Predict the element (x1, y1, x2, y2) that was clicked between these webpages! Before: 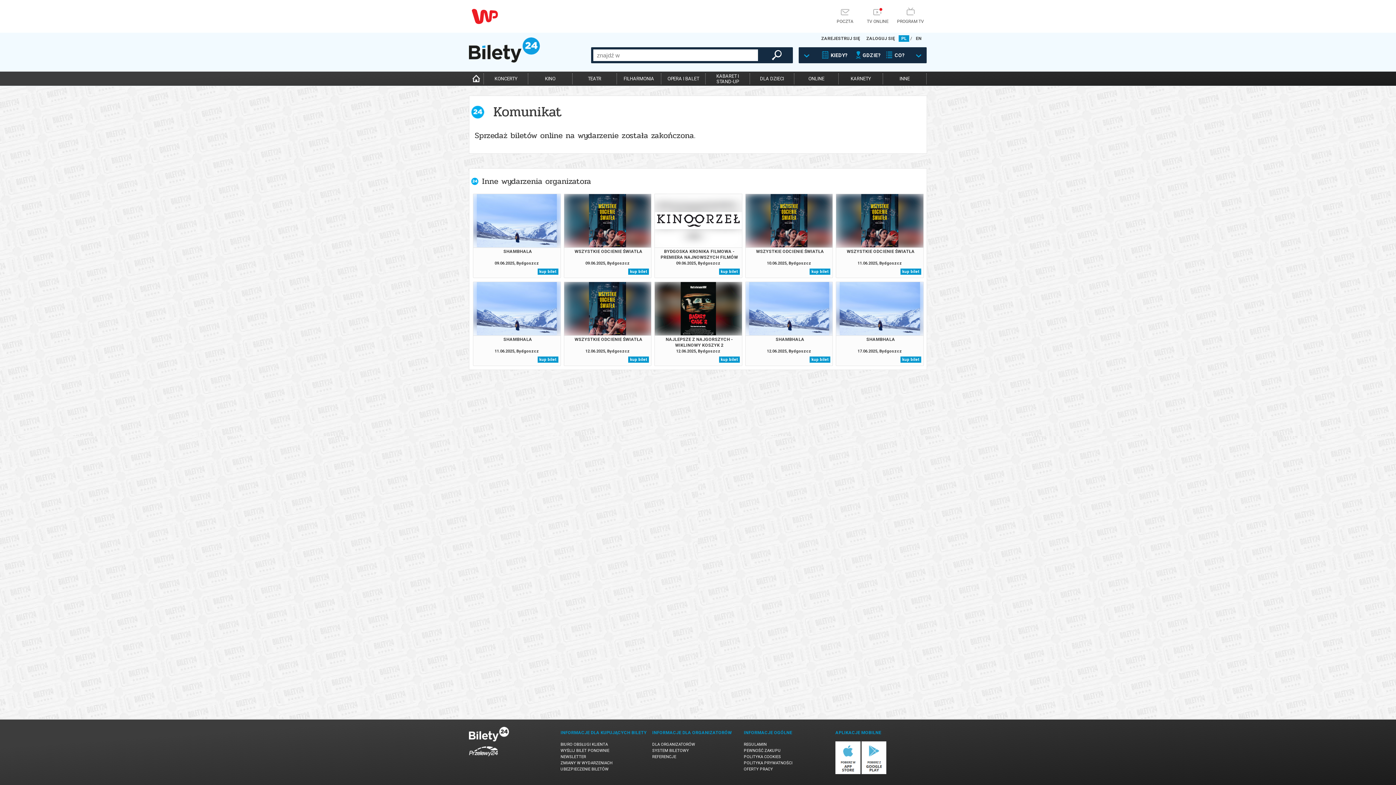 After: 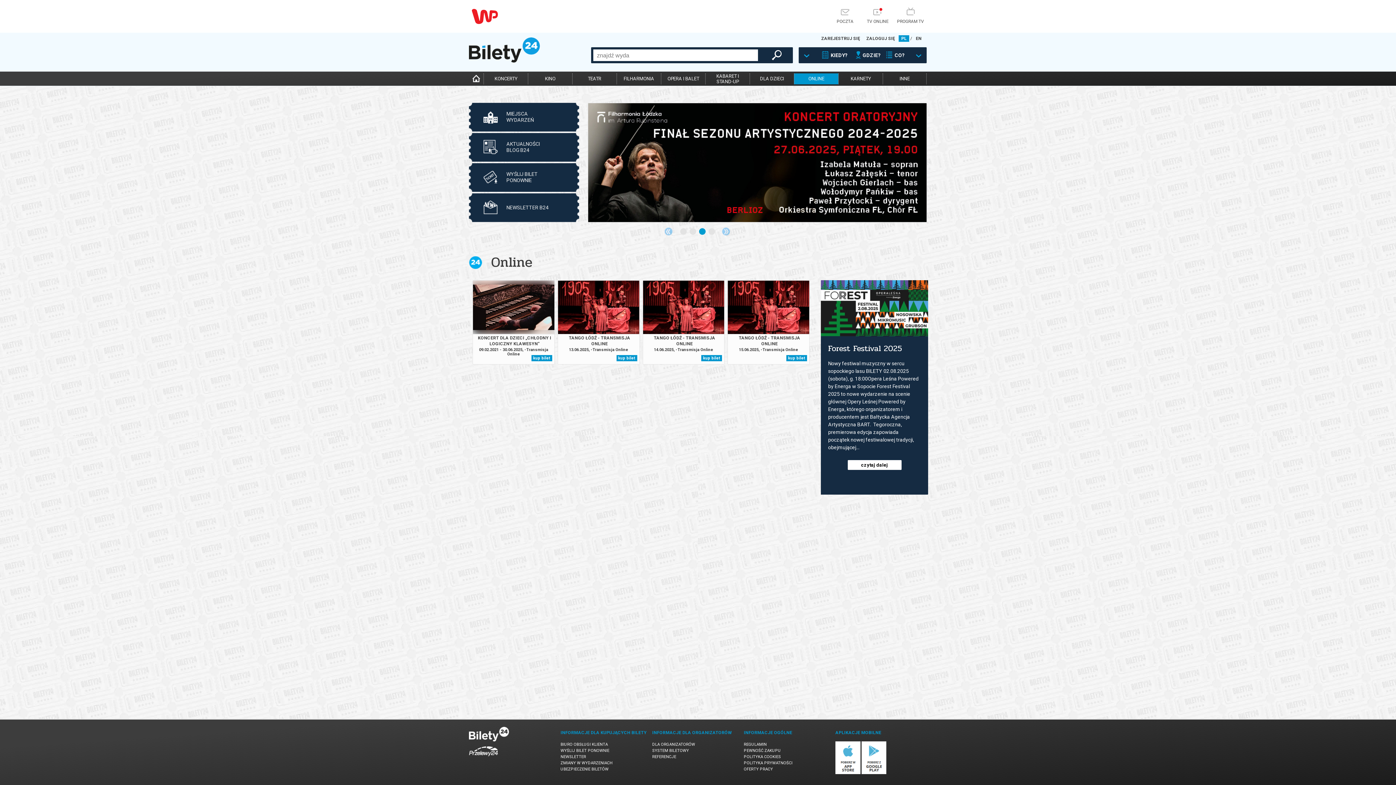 Action: bbox: (794, 73, 838, 84) label: ONLINE